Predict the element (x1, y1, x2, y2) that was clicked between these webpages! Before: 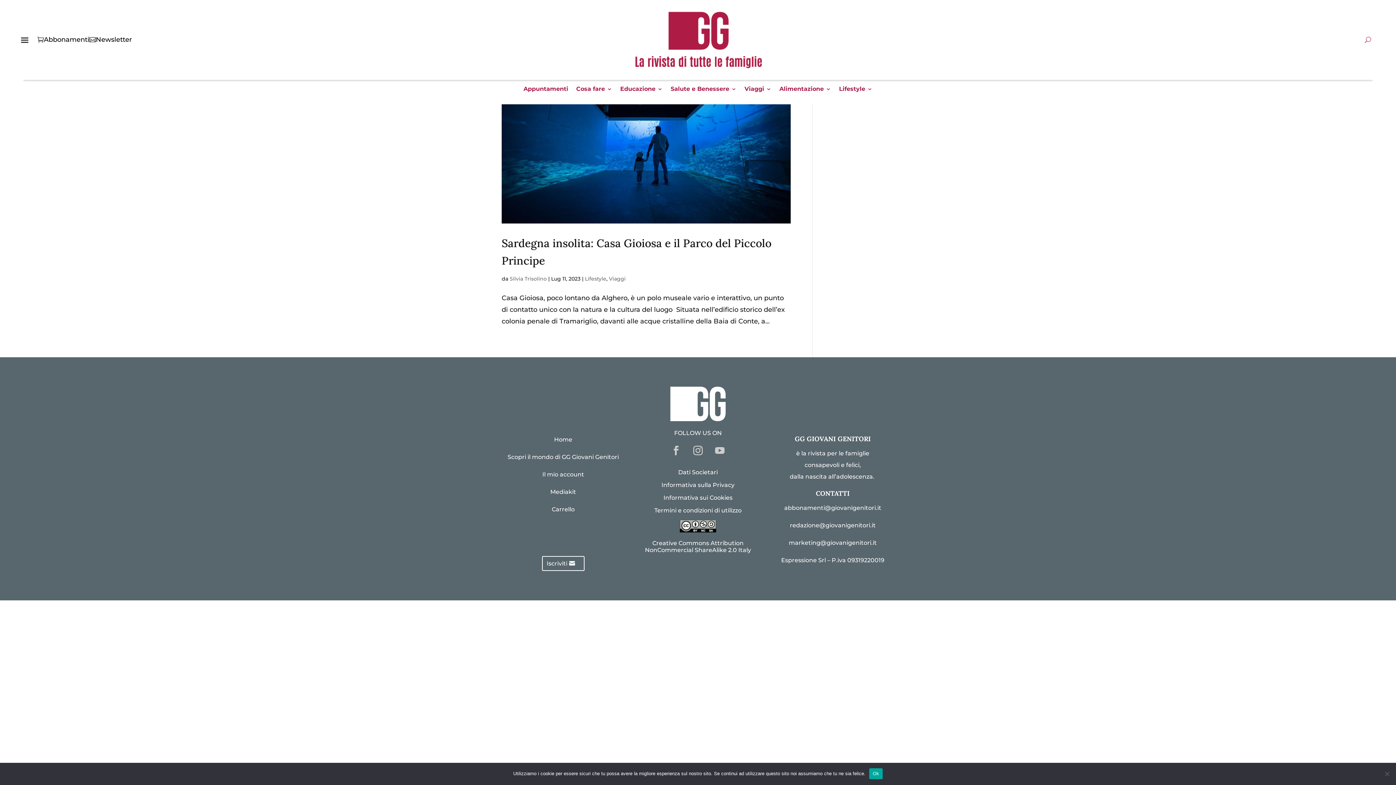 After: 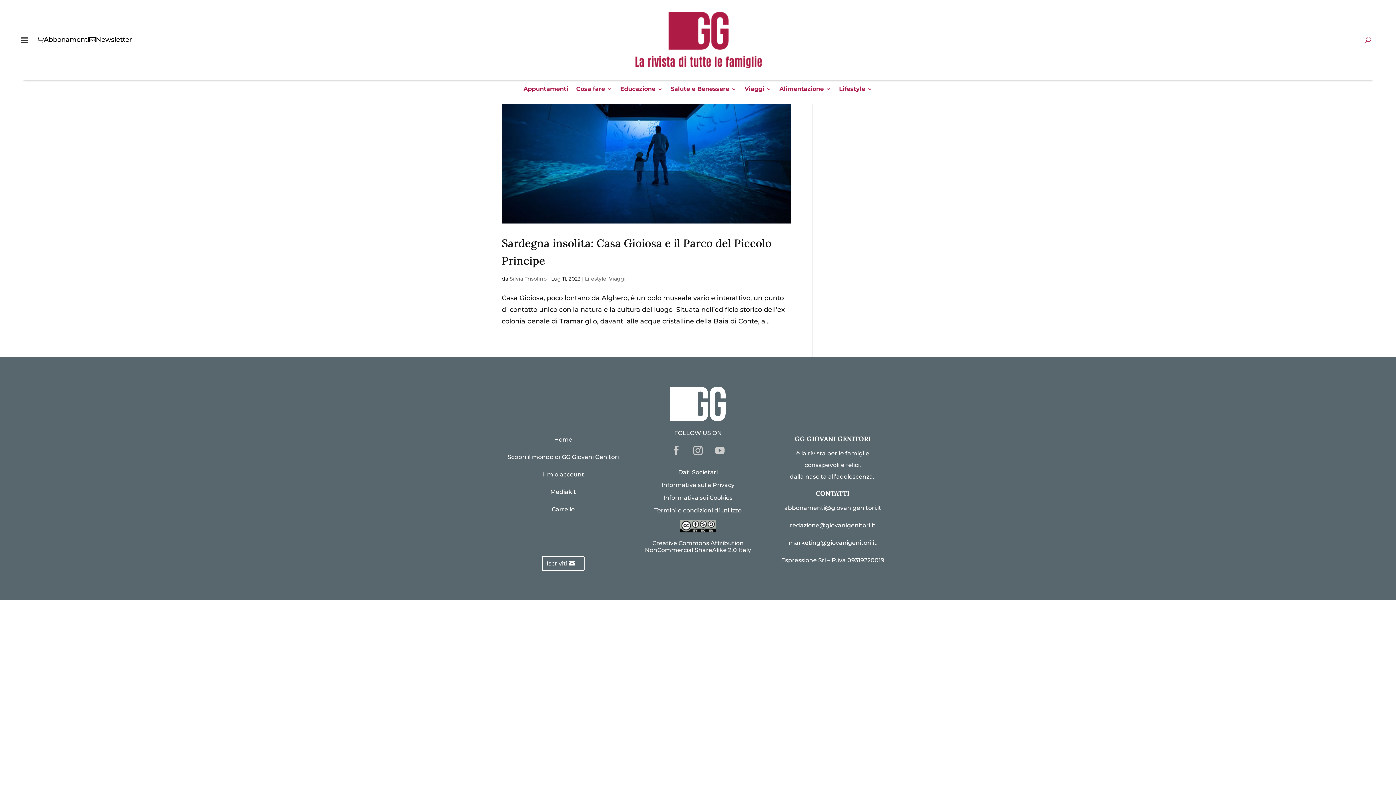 Action: label: Ok bbox: (869, 768, 883, 779)